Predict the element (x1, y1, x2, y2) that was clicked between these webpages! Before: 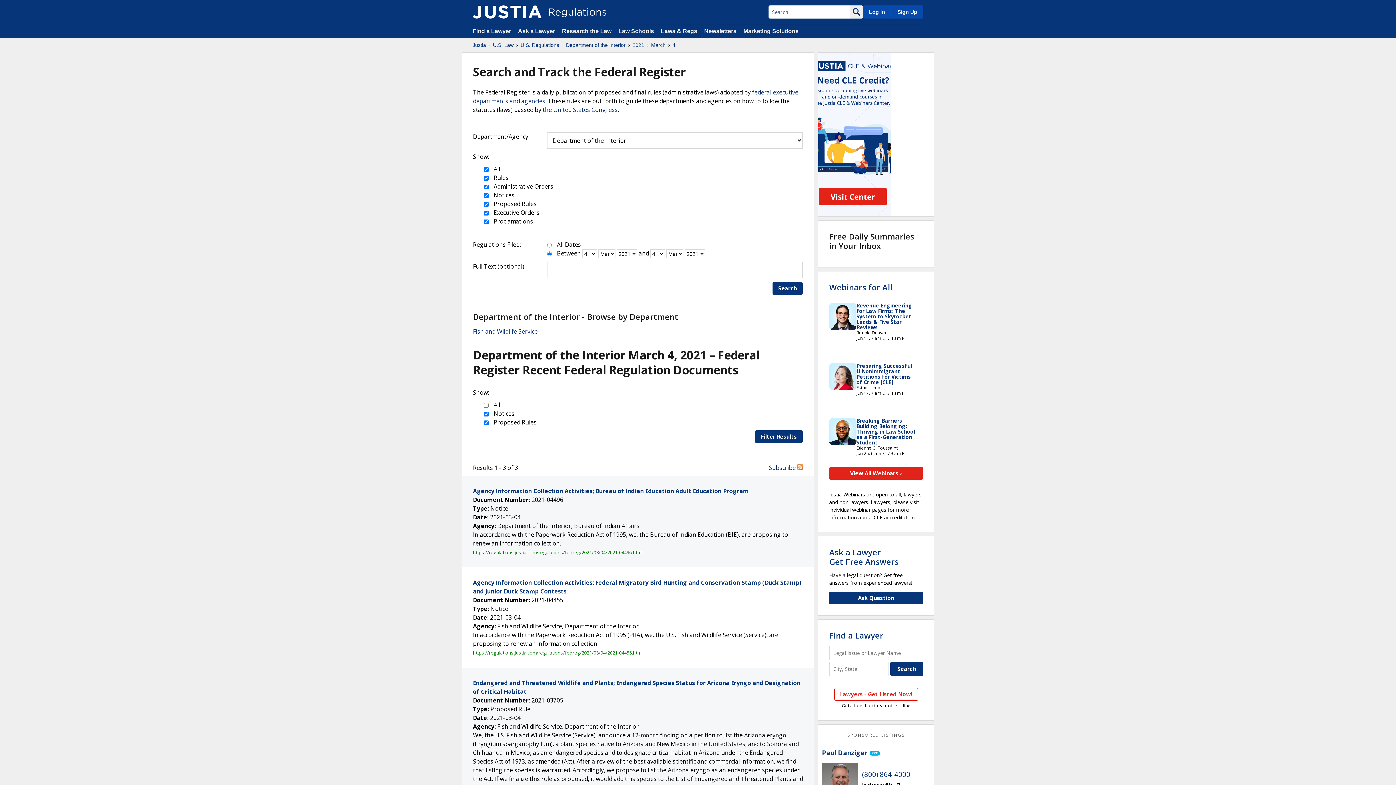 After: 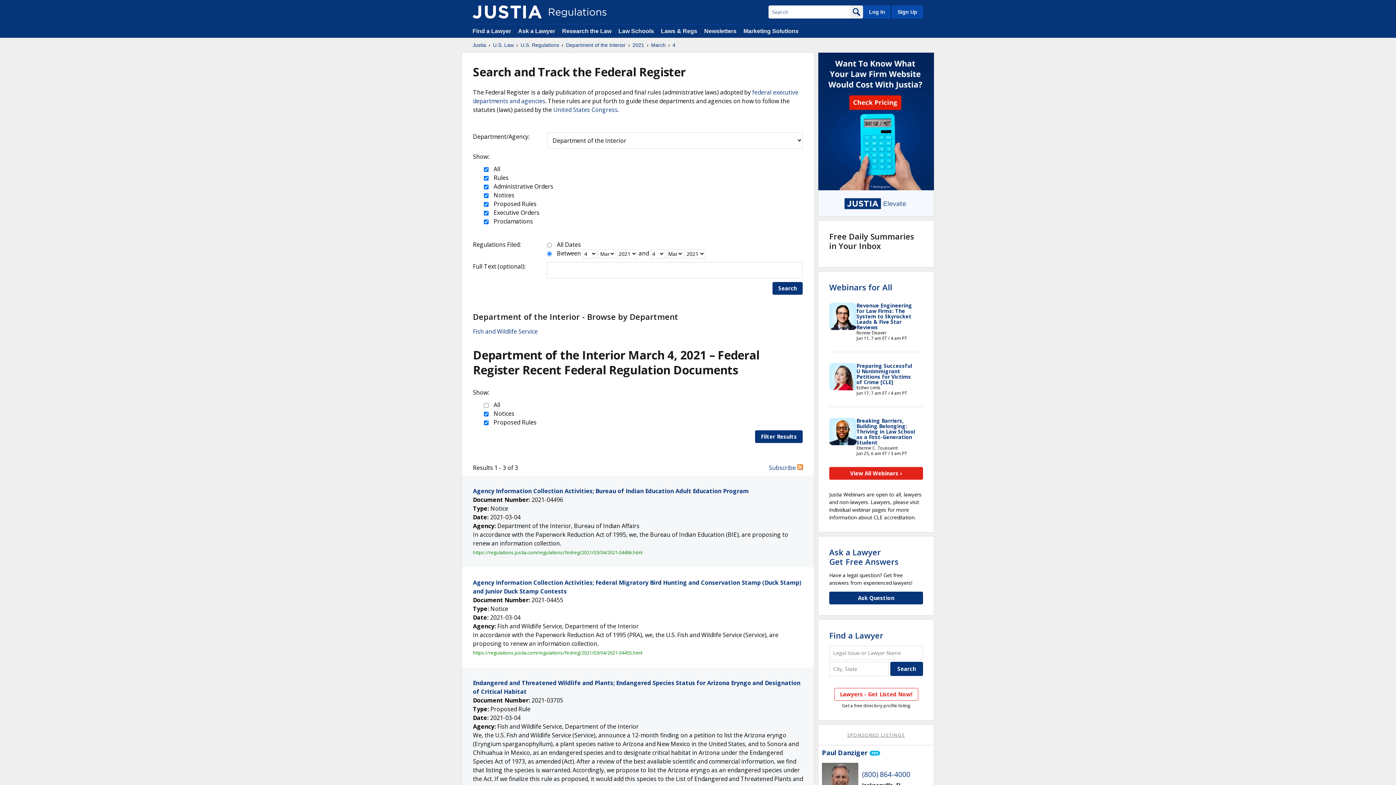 Action: label: SPONSORED LISTINGS bbox: (847, 732, 905, 738)